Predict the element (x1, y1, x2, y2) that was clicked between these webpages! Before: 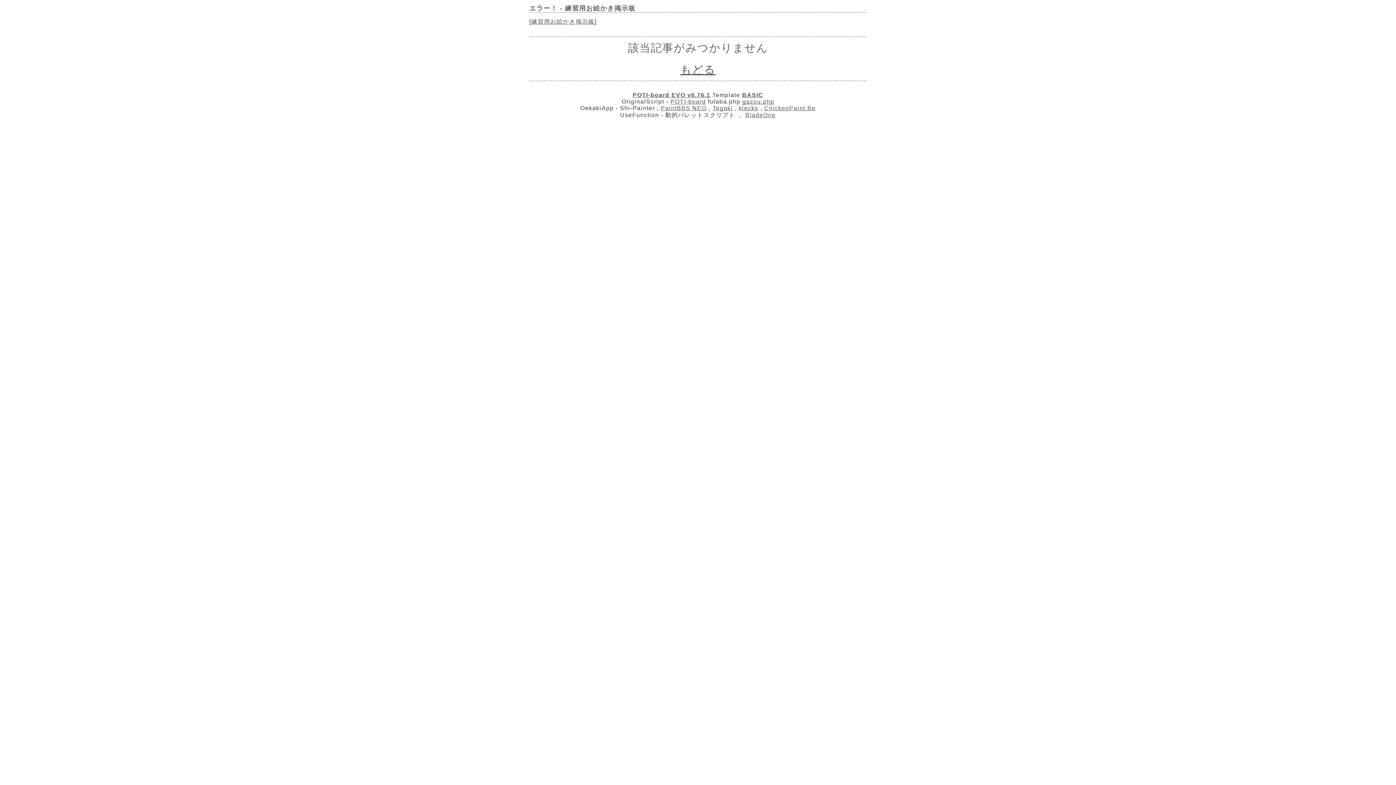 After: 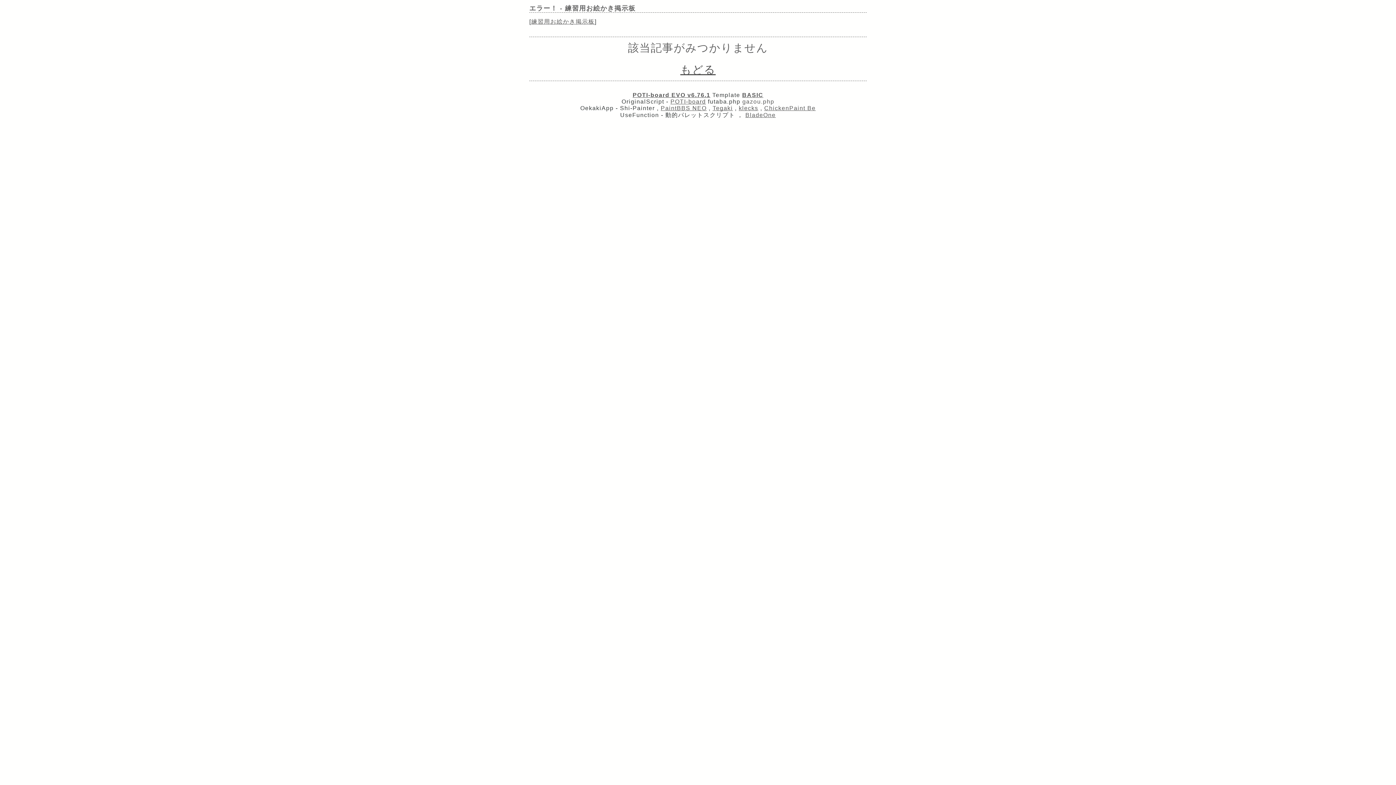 Action: bbox: (742, 98, 774, 105) label: gazou.php